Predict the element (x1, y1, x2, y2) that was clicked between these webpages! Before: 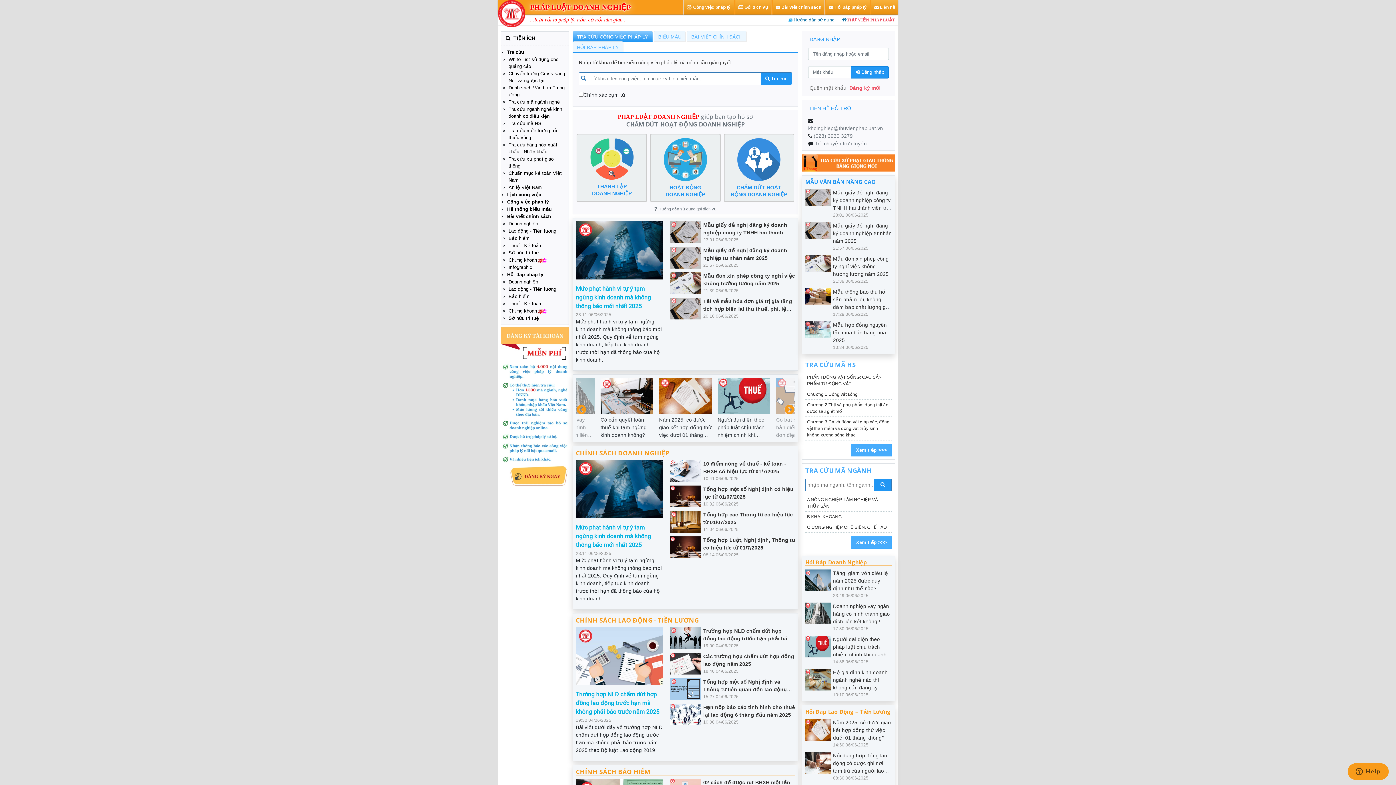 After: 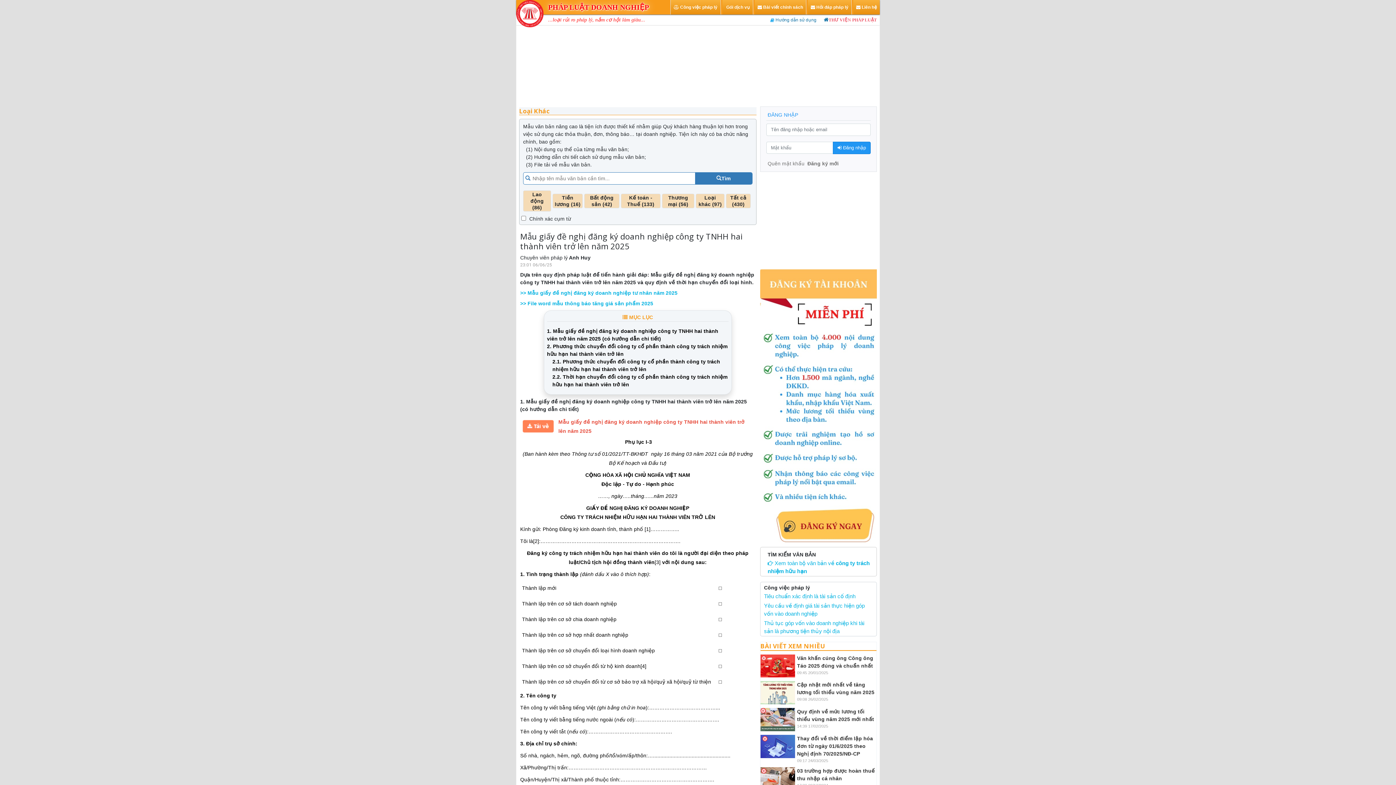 Action: bbox: (670, 221, 701, 243)